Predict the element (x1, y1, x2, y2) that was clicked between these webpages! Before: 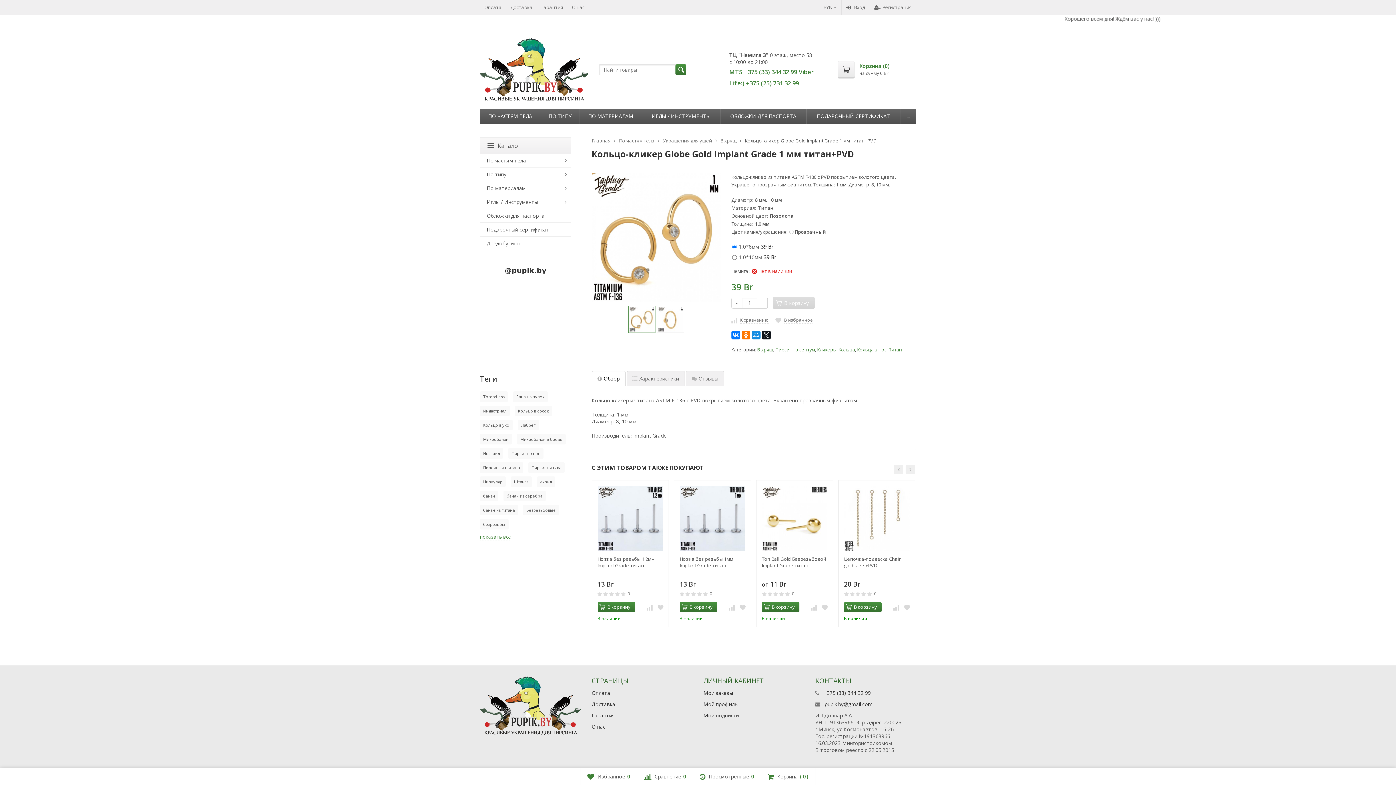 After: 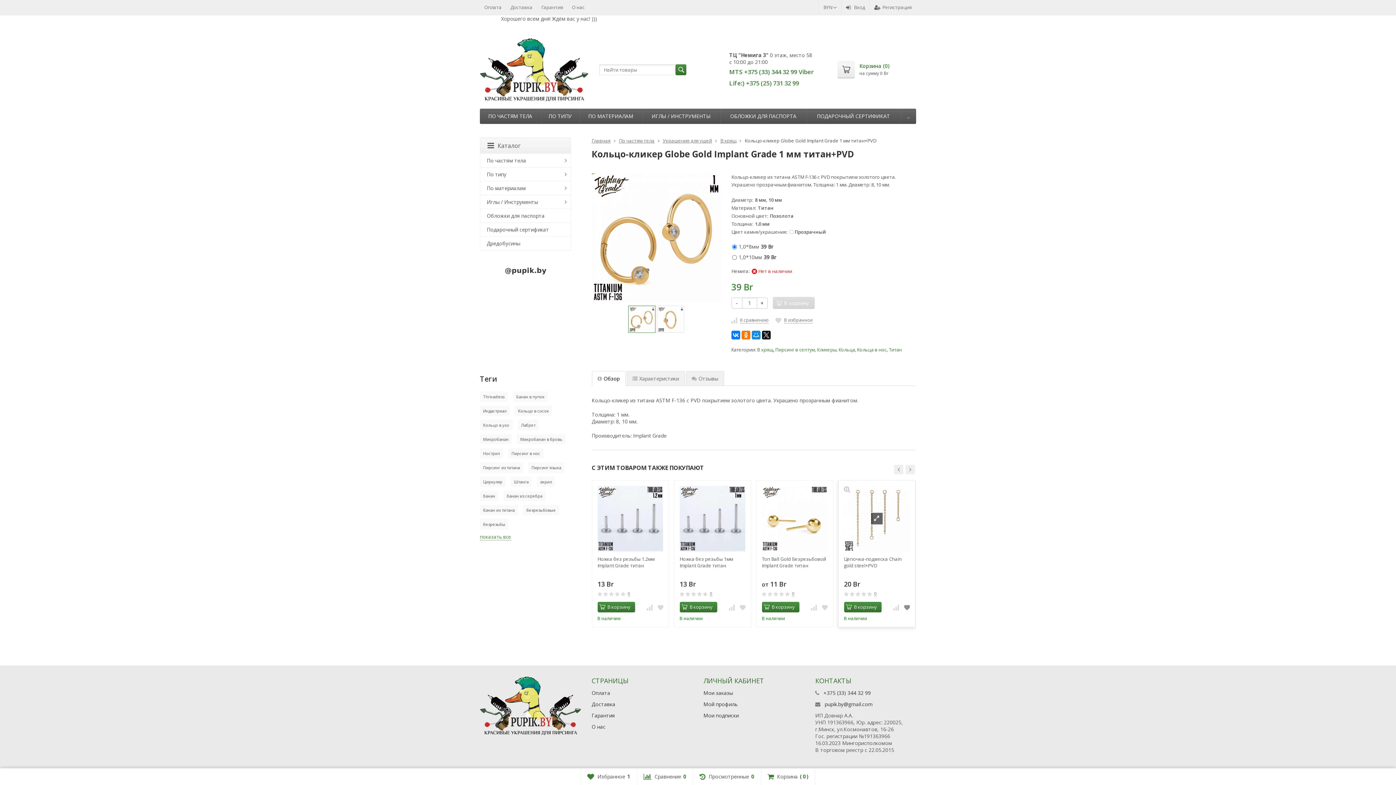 Action: bbox: (902, 603, 911, 611)